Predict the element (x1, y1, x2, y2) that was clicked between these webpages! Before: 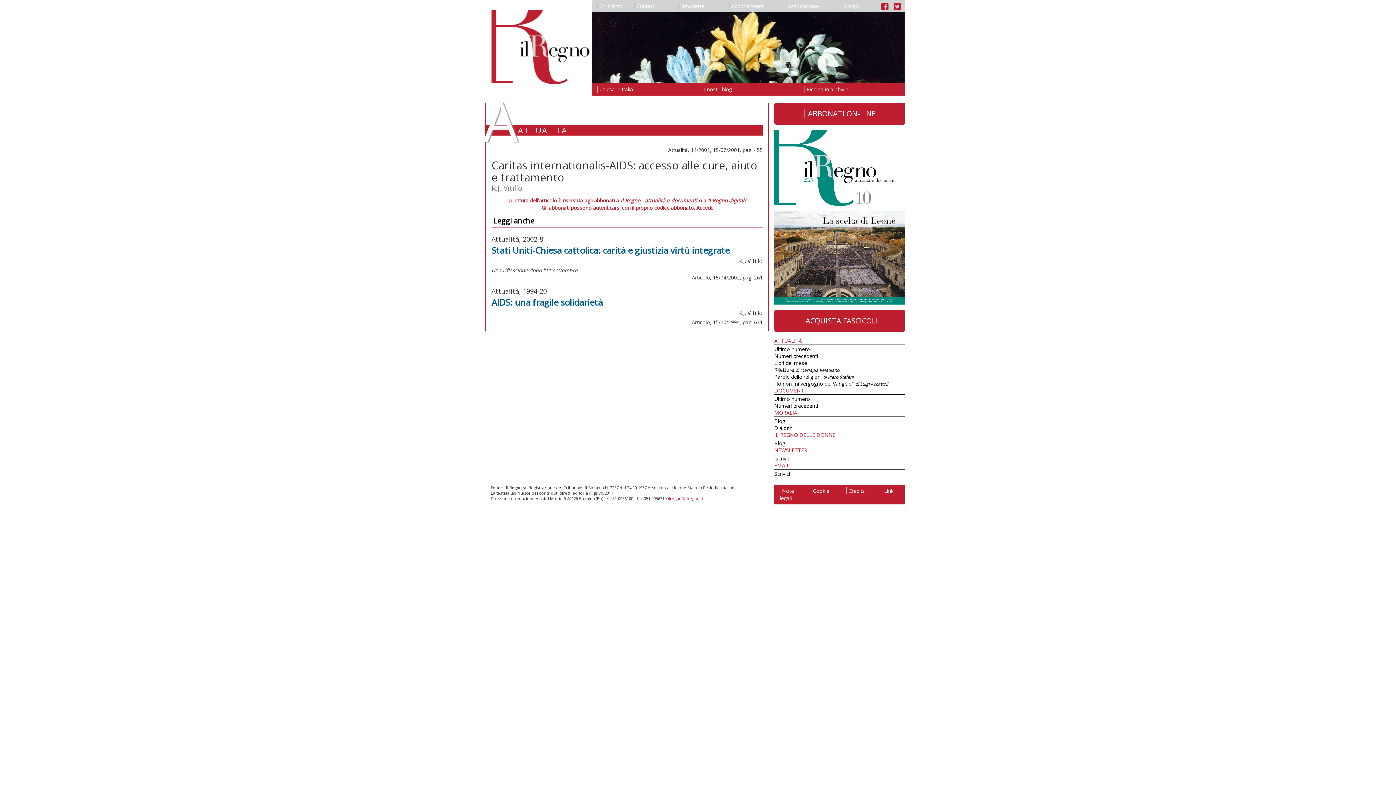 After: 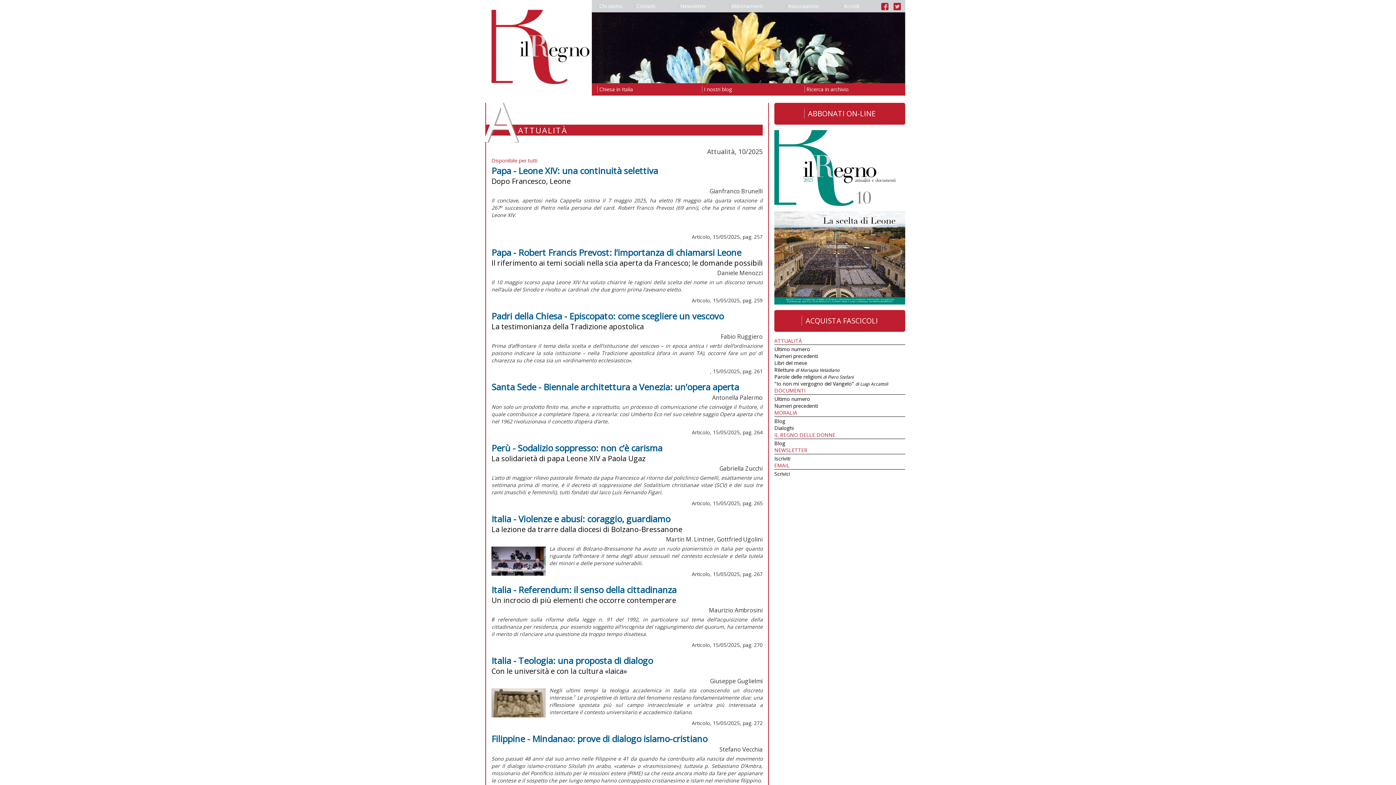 Action: label: Ultimo numero bbox: (774, 345, 810, 352)